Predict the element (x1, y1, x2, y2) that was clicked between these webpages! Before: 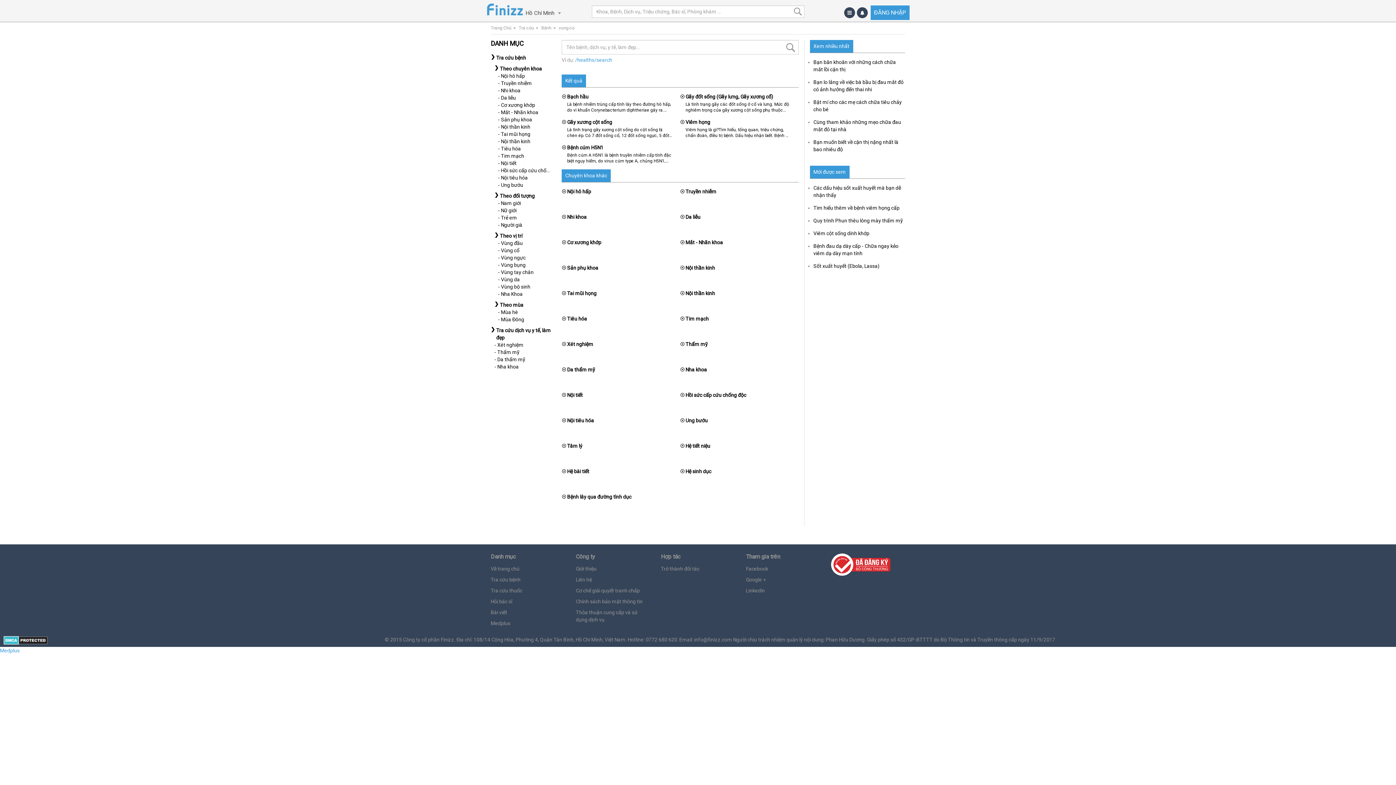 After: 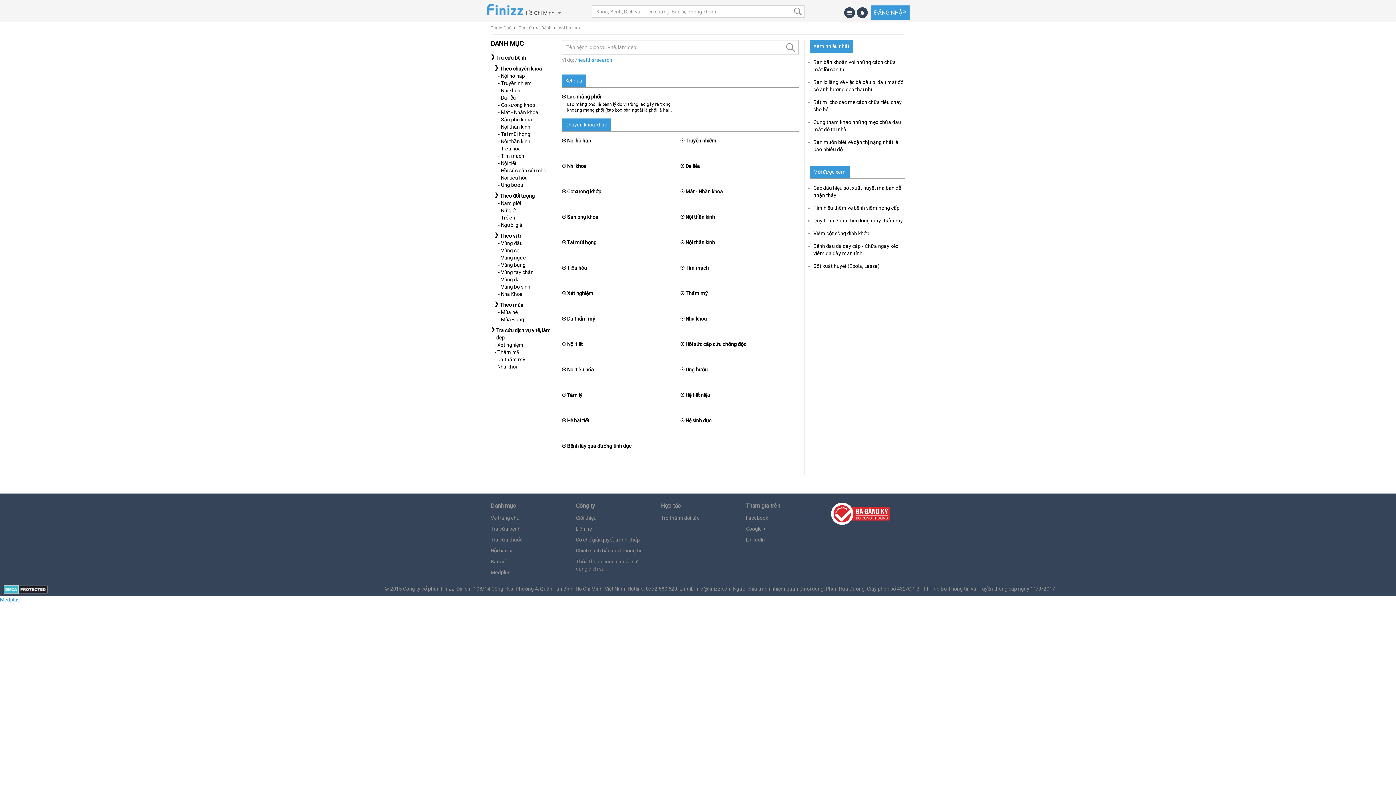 Action: label: Nội hô hấp bbox: (561, 188, 673, 195)